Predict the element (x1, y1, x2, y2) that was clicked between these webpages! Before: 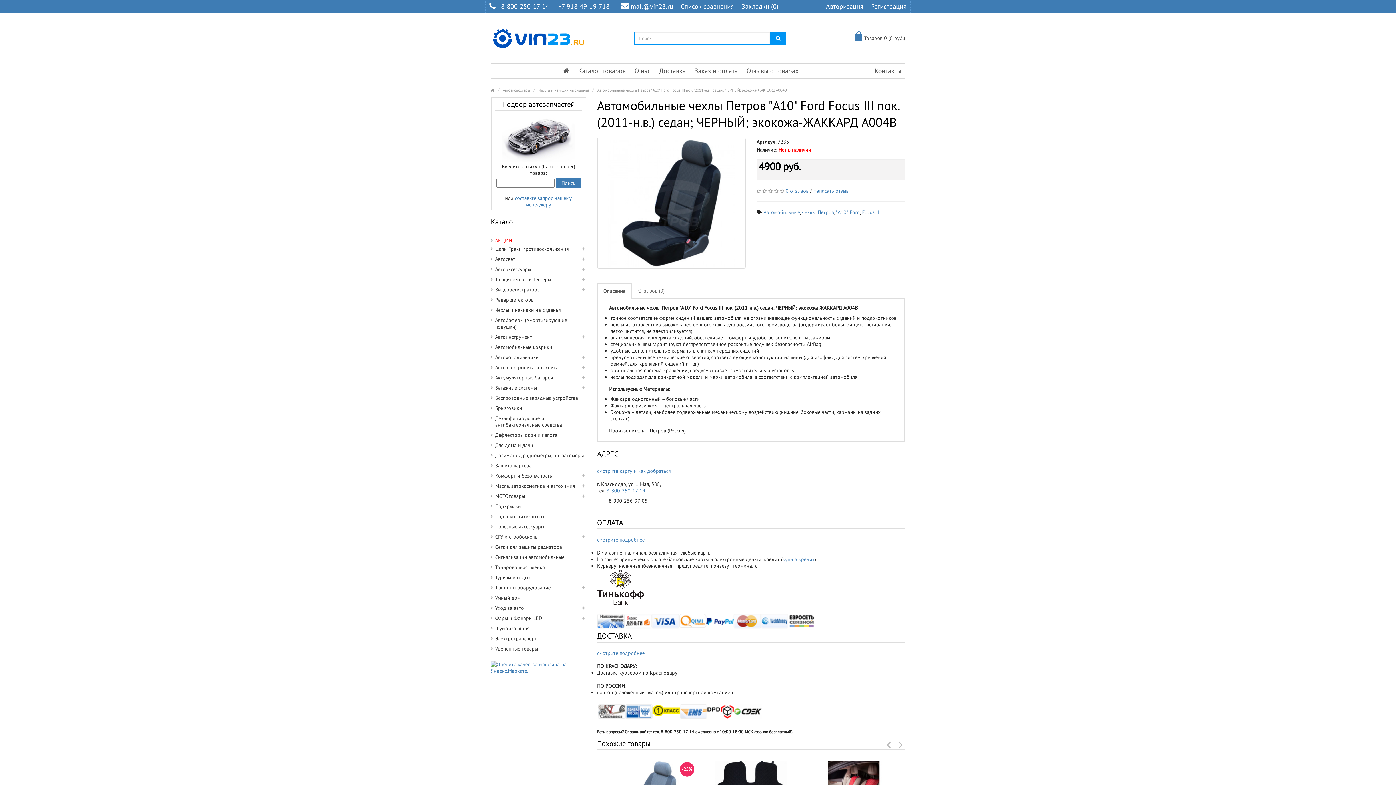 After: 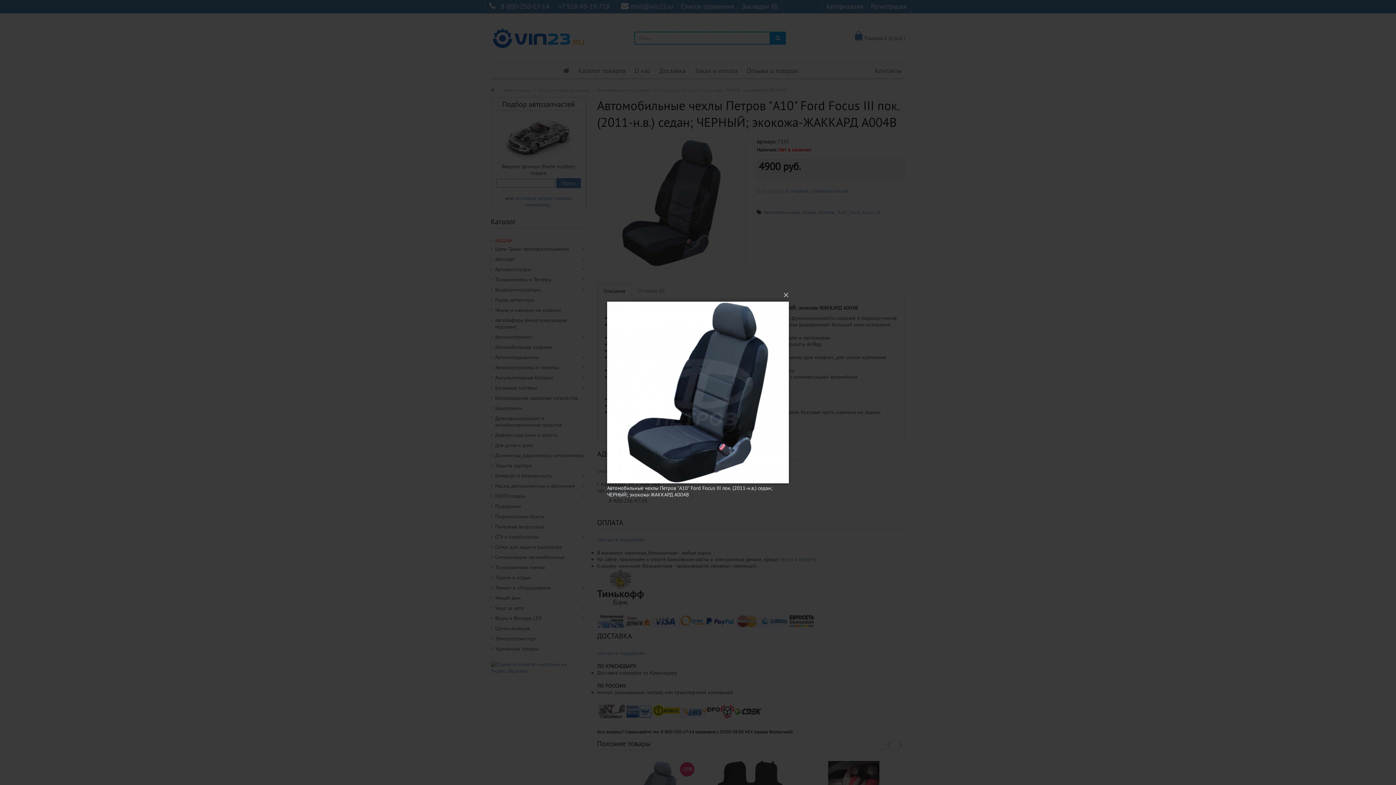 Action: bbox: (597, 137, 745, 268)